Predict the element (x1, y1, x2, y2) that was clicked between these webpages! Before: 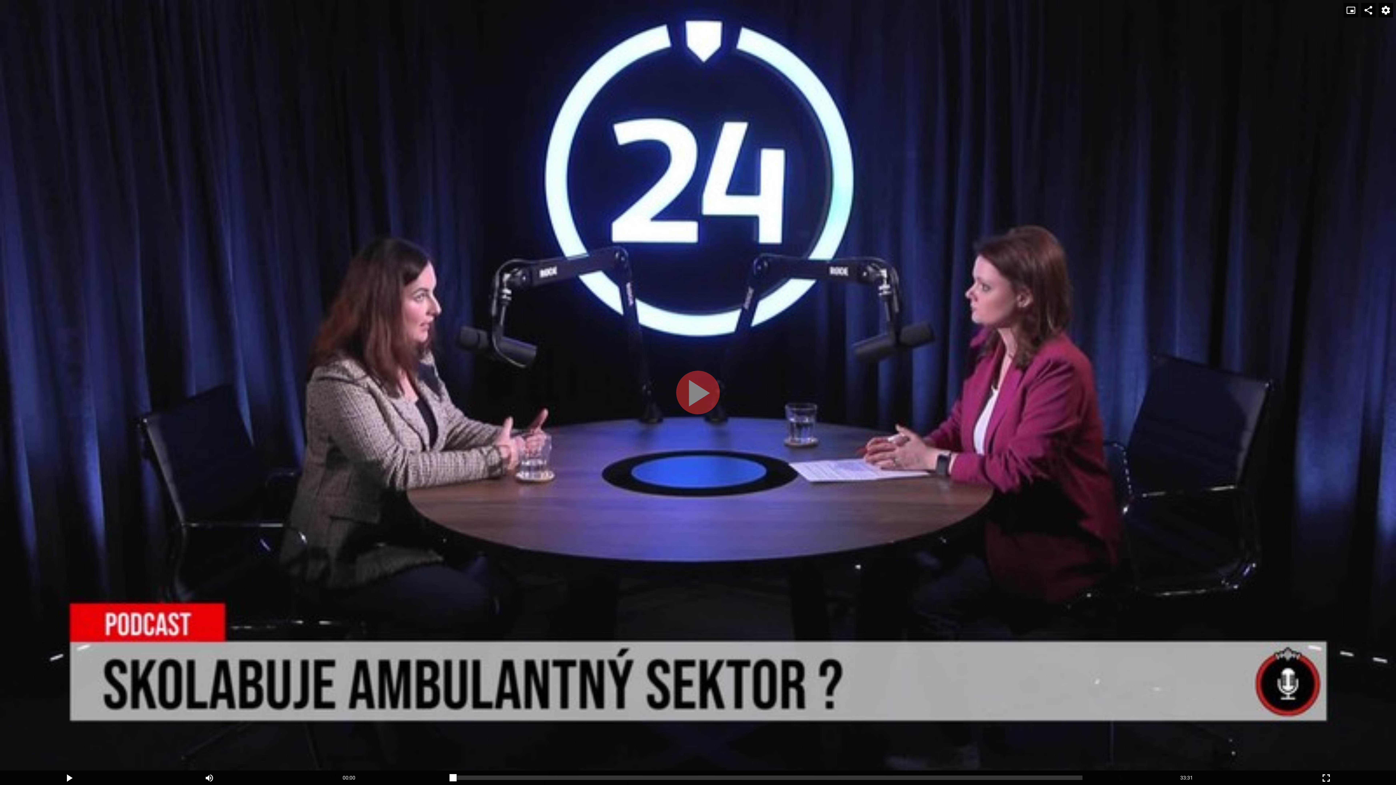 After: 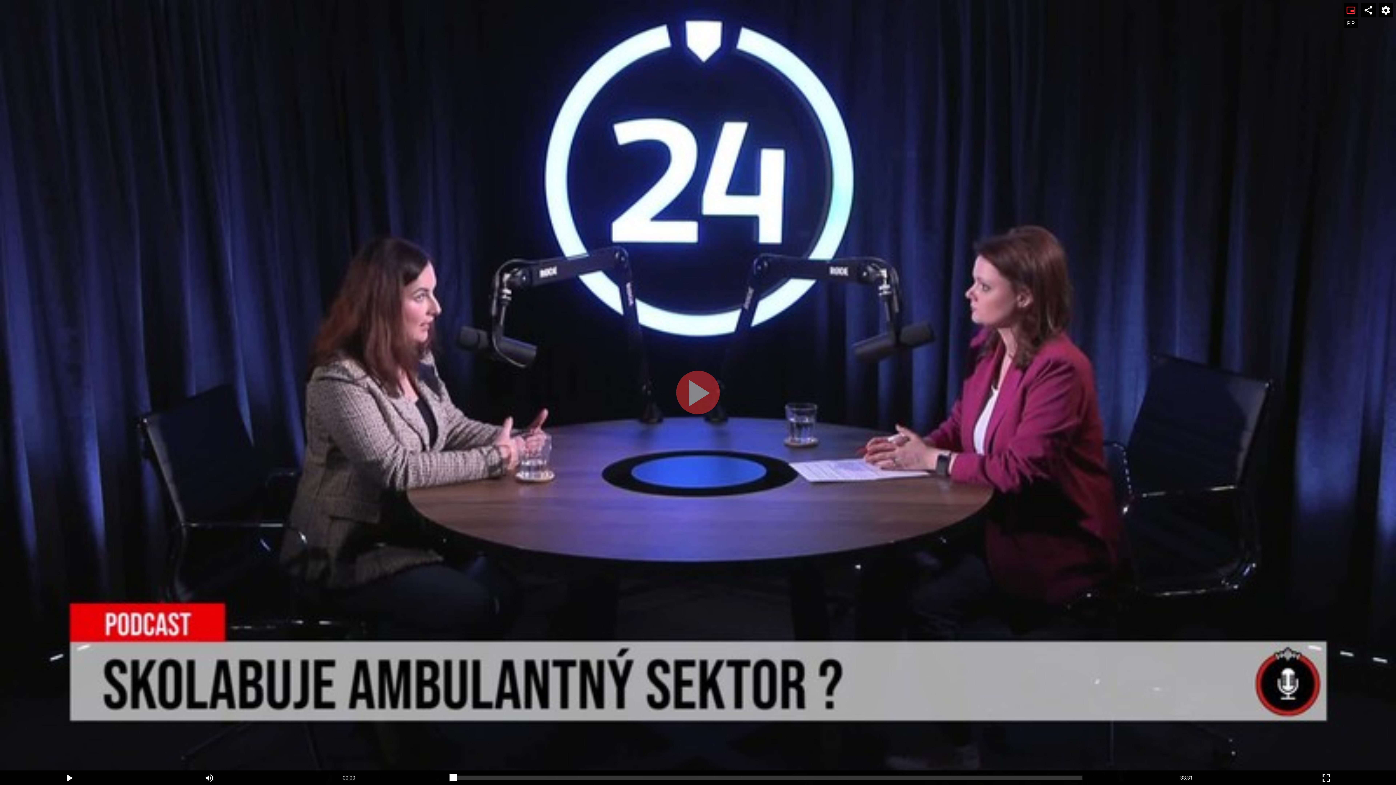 Action: label: PiP bbox: (1344, 2, 1358, 17)